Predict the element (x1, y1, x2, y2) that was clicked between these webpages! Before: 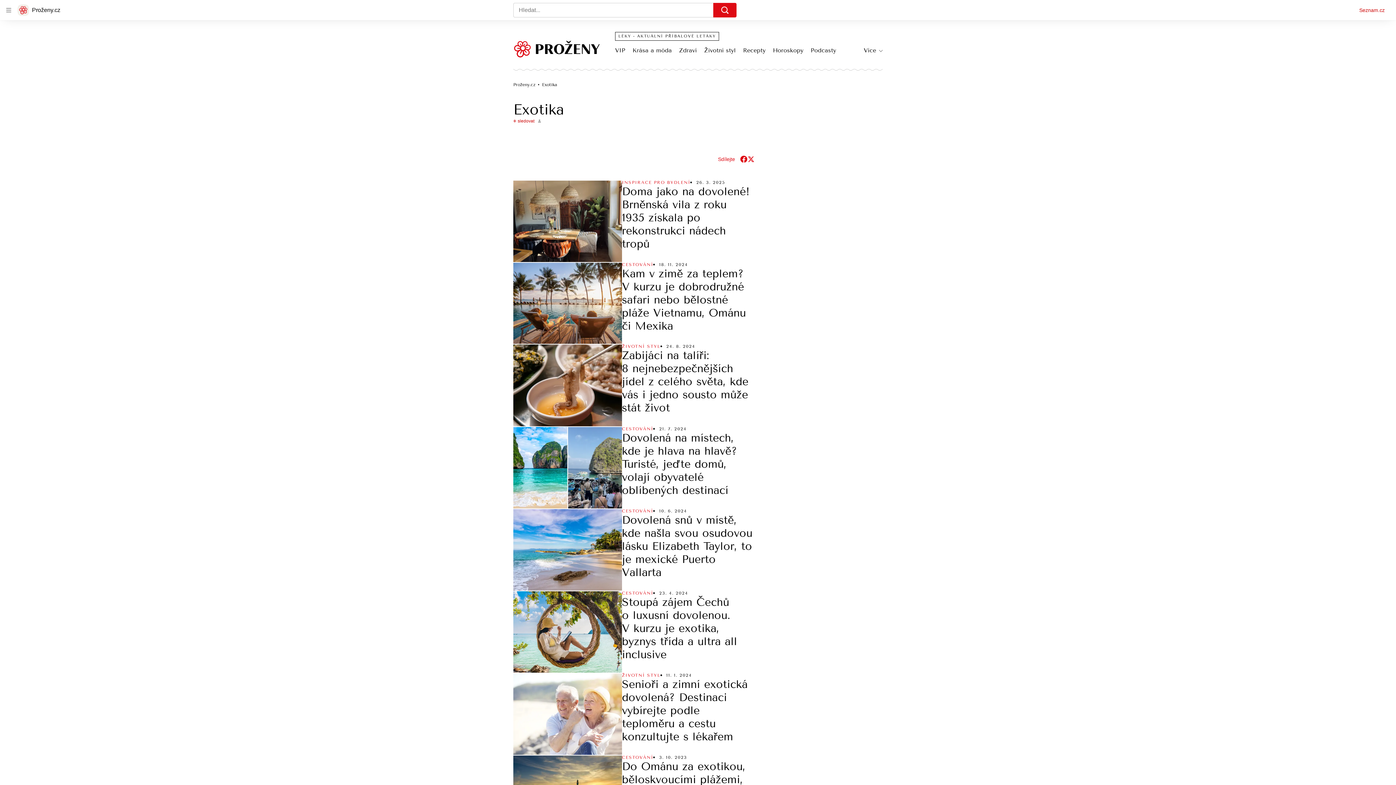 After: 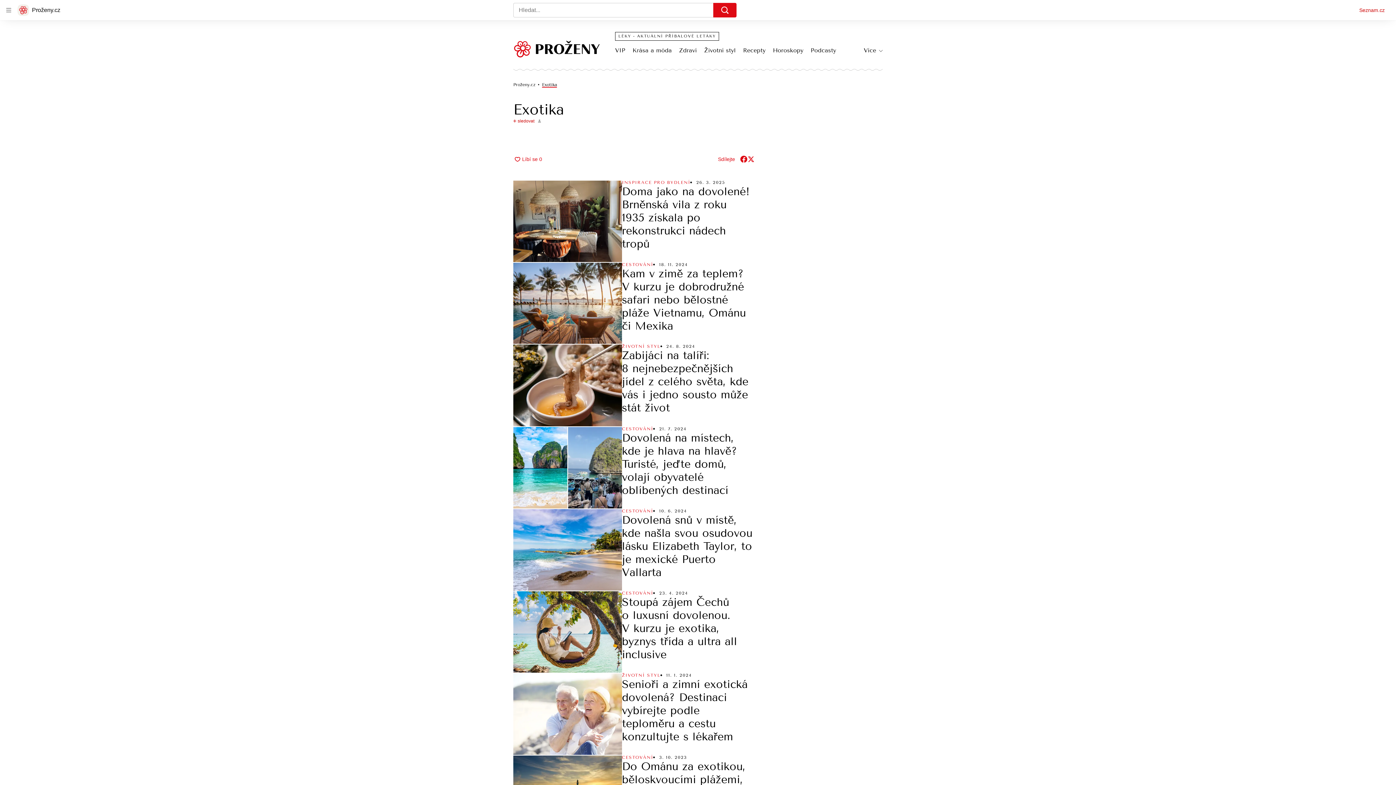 Action: label: Exotika bbox: (542, 82, 557, 88)